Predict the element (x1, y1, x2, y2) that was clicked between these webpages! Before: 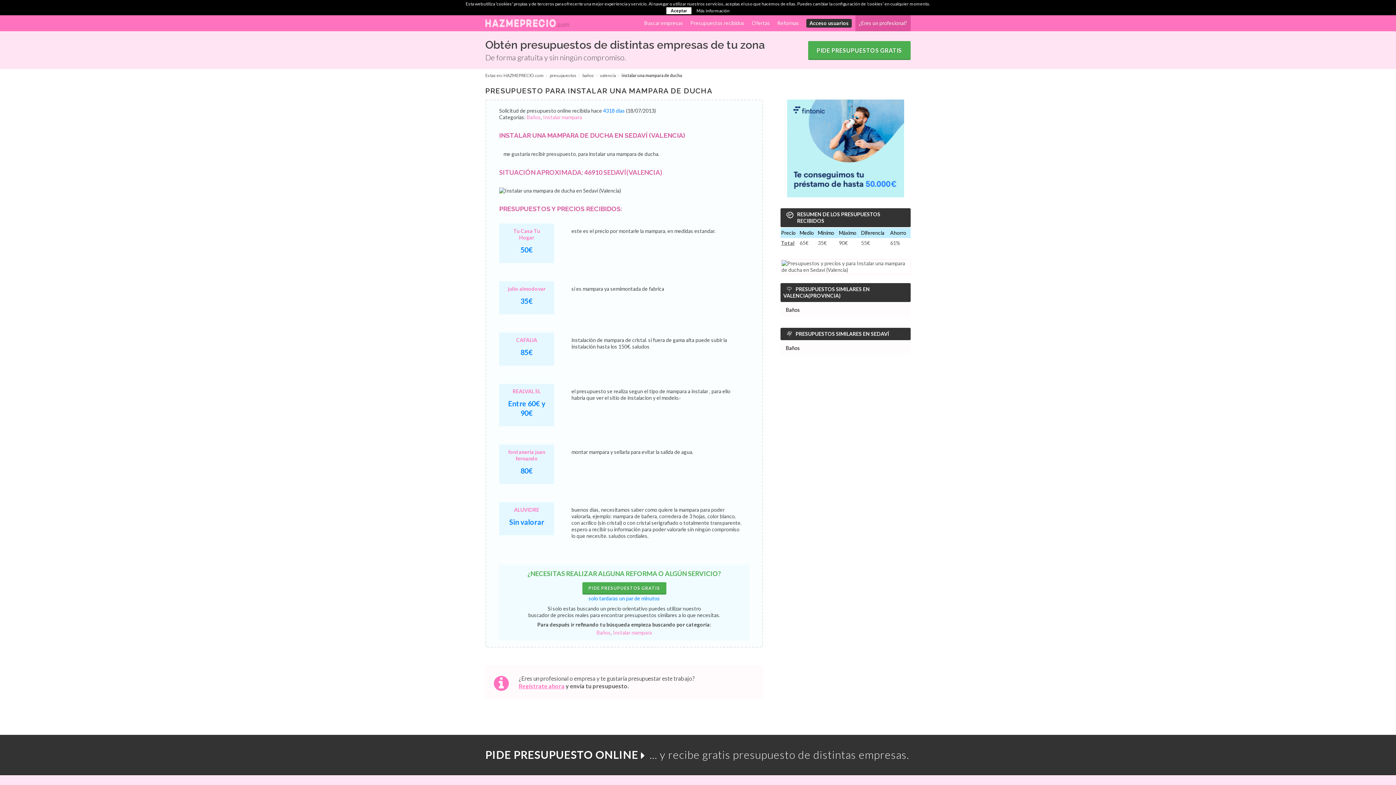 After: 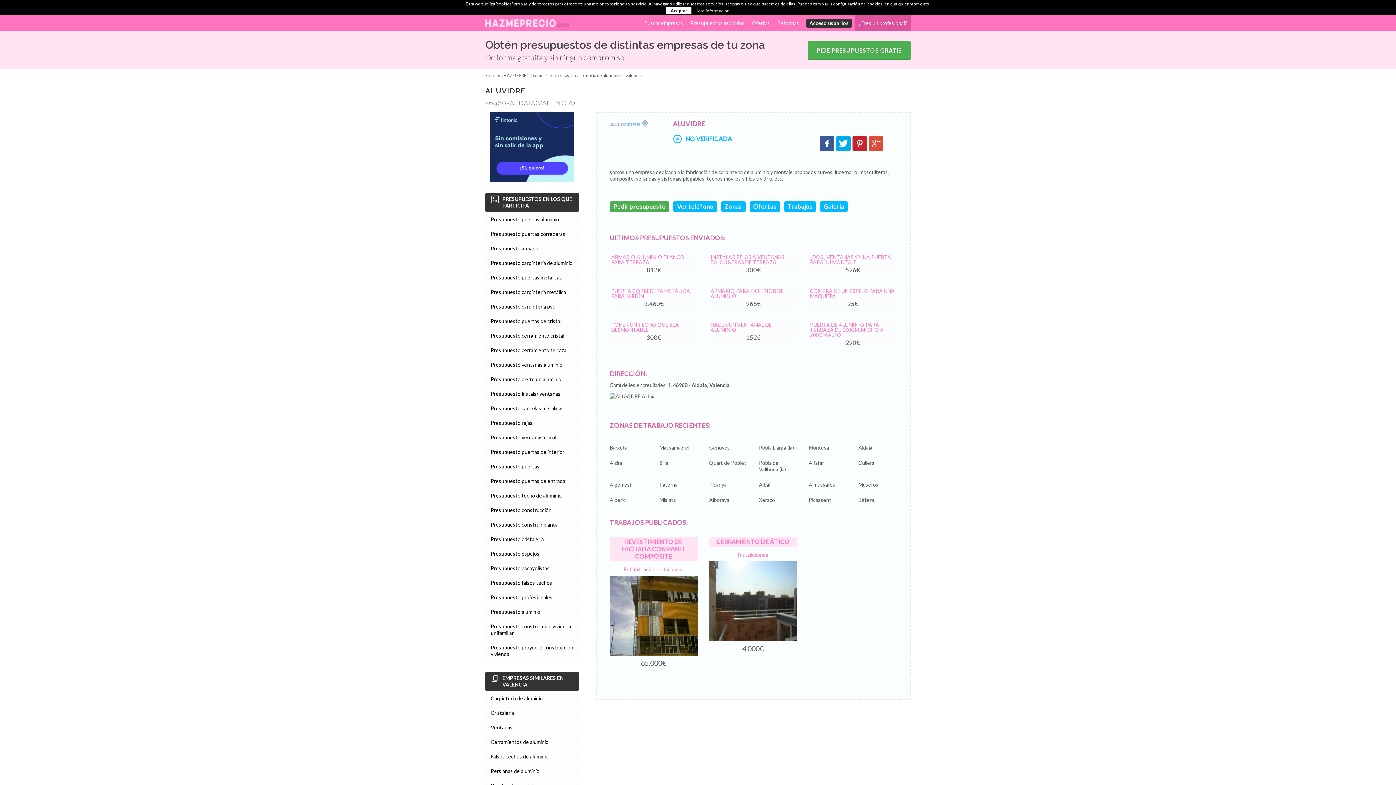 Action: label: ALUVIDRE bbox: (514, 507, 539, 513)